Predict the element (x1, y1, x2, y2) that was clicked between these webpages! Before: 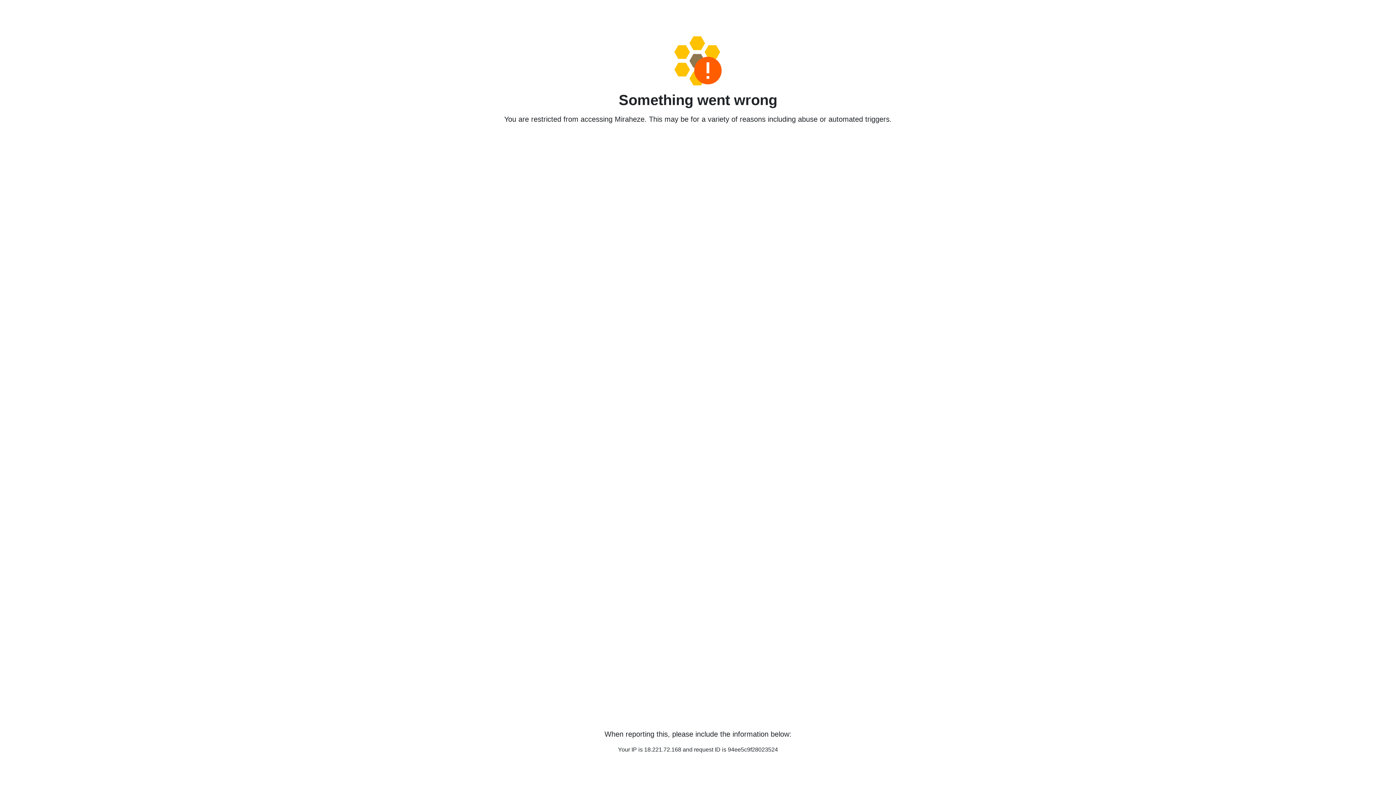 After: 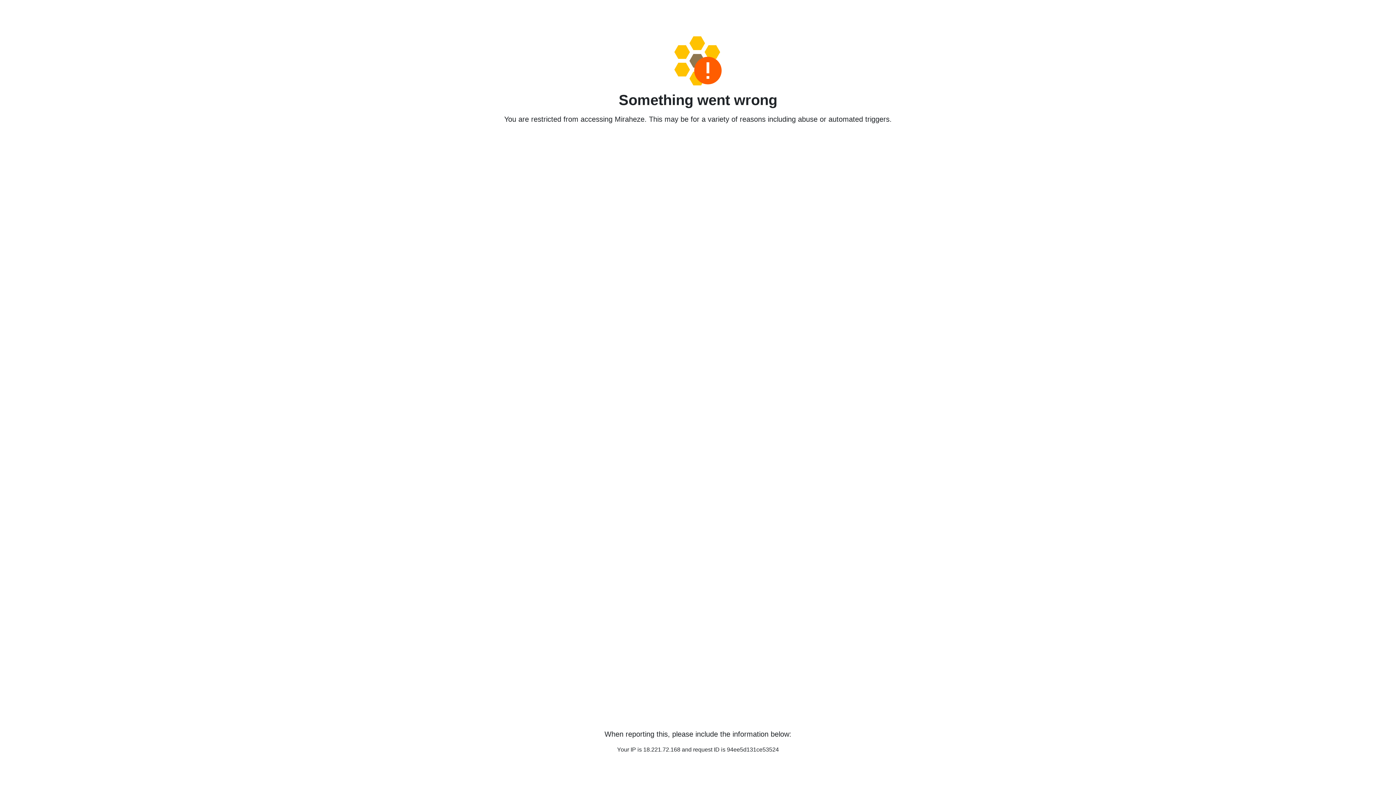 Action: bbox: (458, 36, 938, 85)